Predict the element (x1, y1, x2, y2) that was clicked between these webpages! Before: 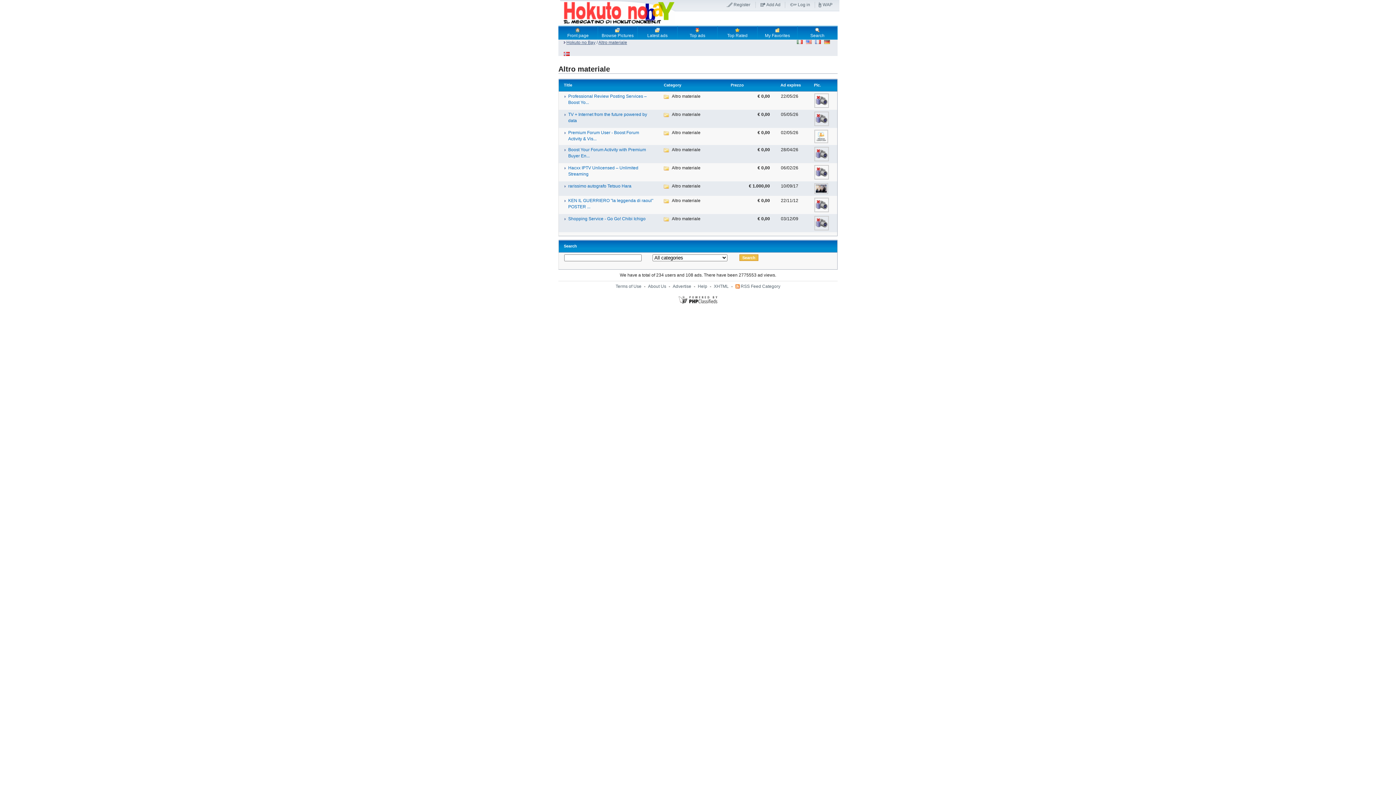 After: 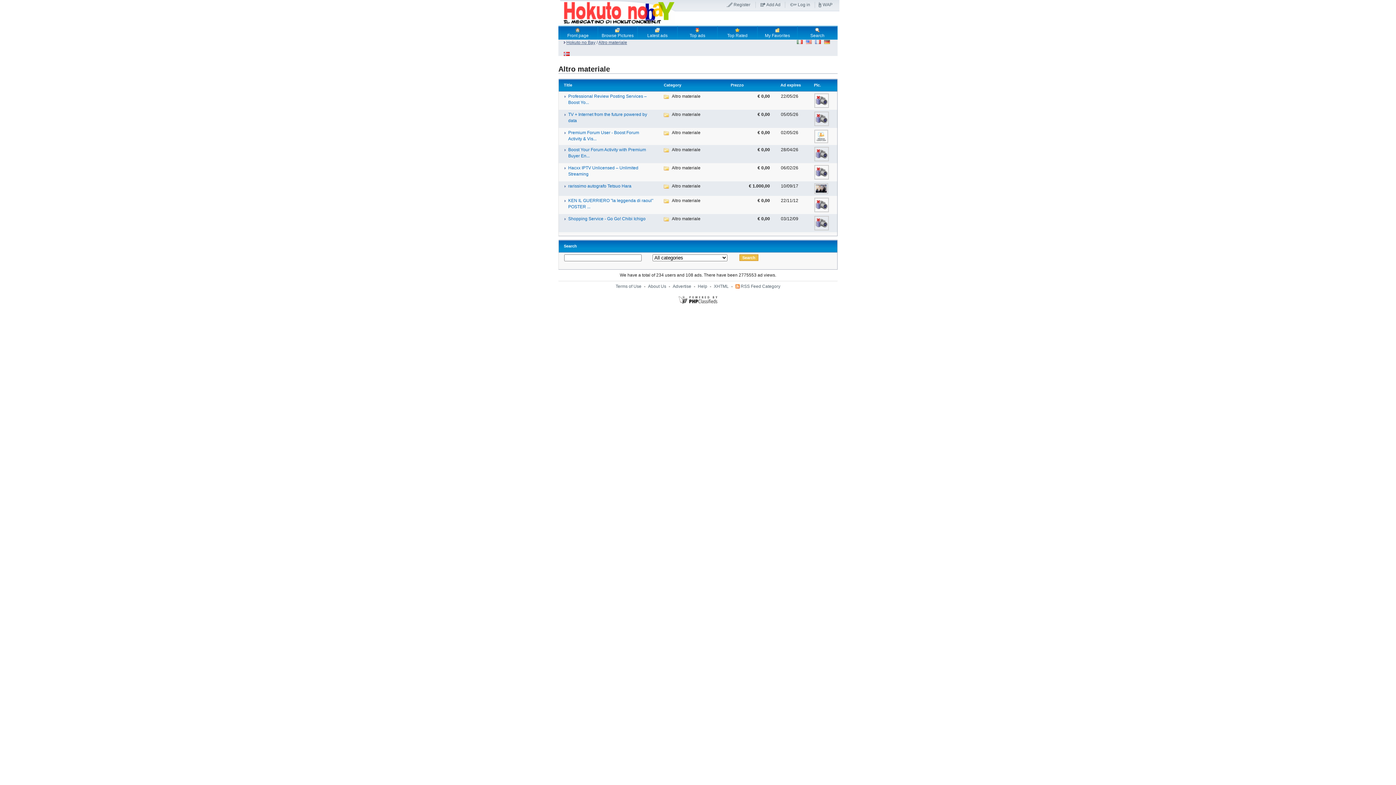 Action: bbox: (678, 300, 718, 305)